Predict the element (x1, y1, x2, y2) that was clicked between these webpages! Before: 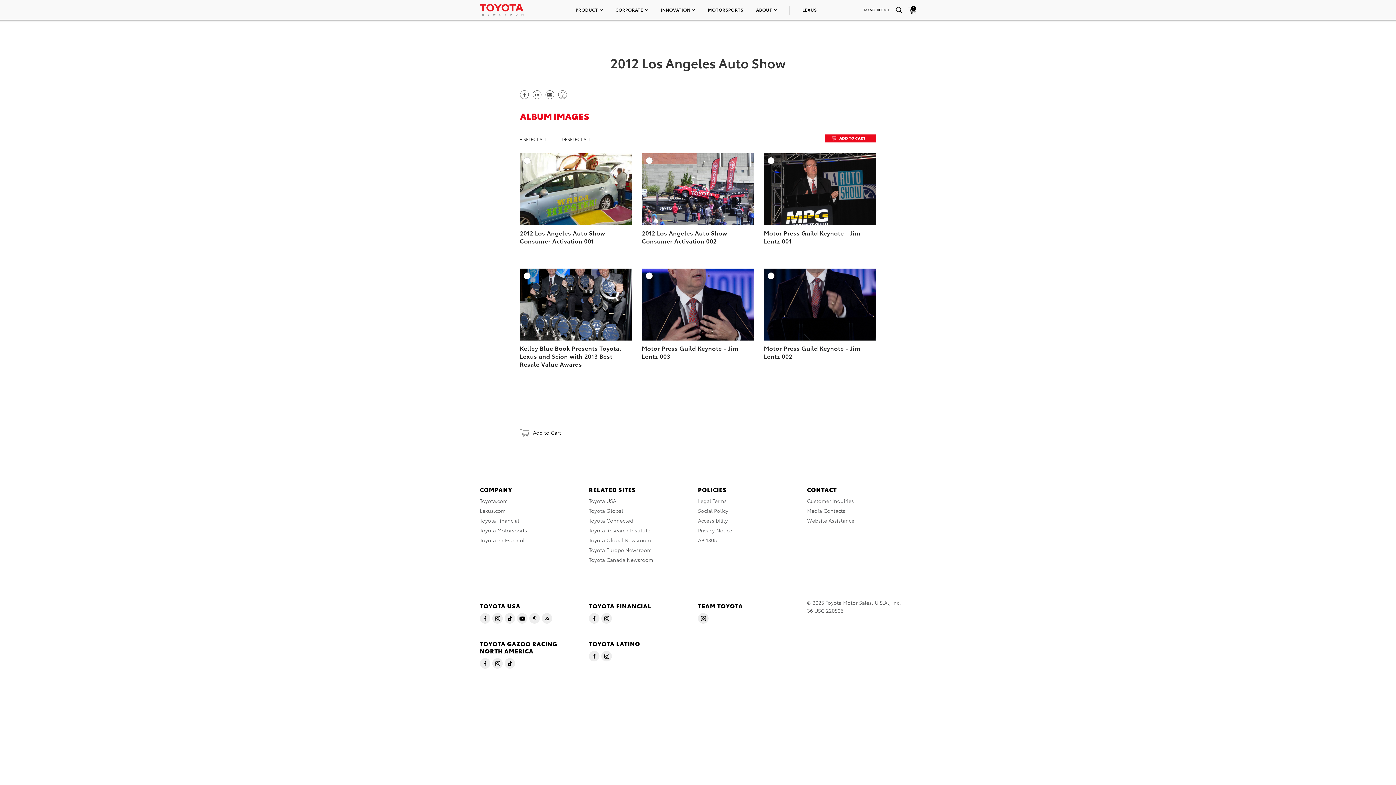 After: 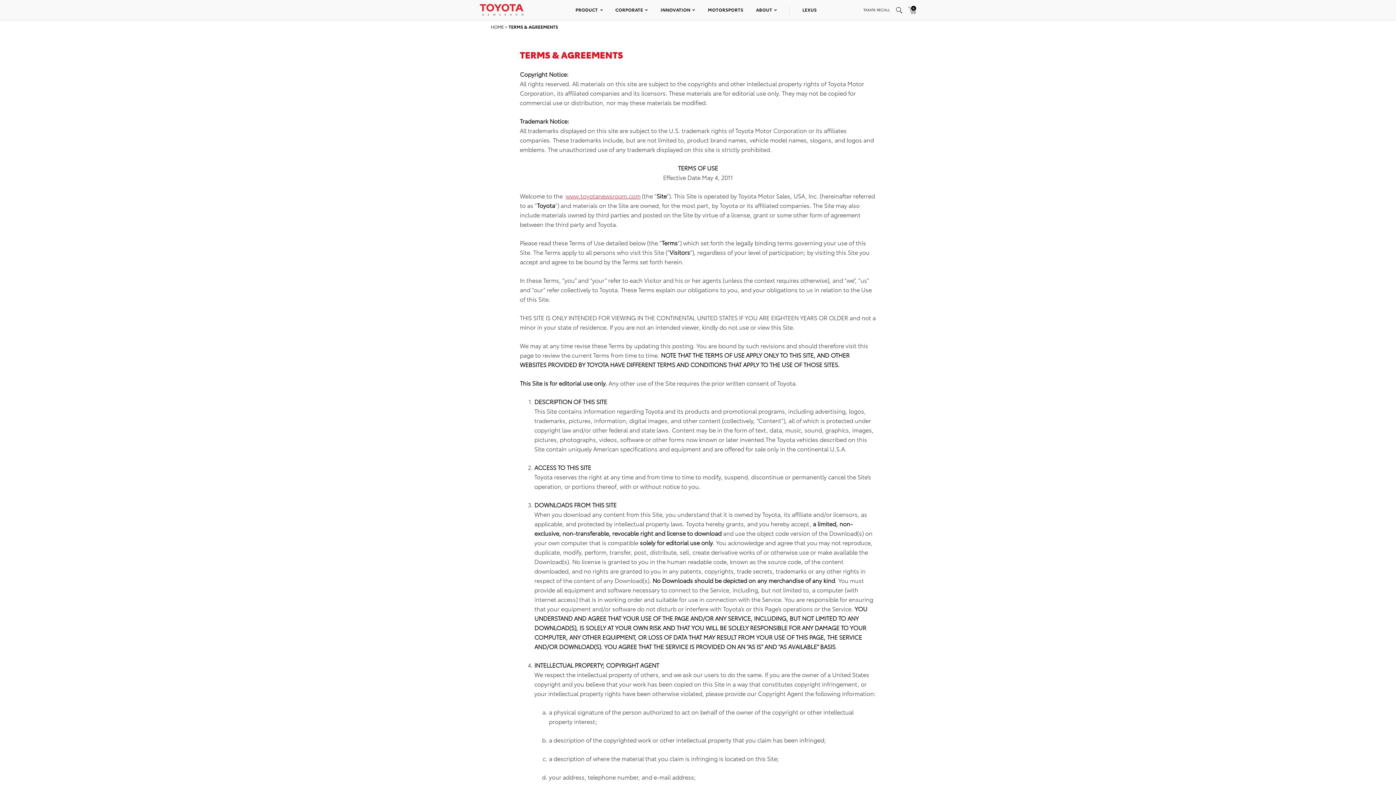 Action: label: Legal Terms bbox: (698, 497, 726, 504)